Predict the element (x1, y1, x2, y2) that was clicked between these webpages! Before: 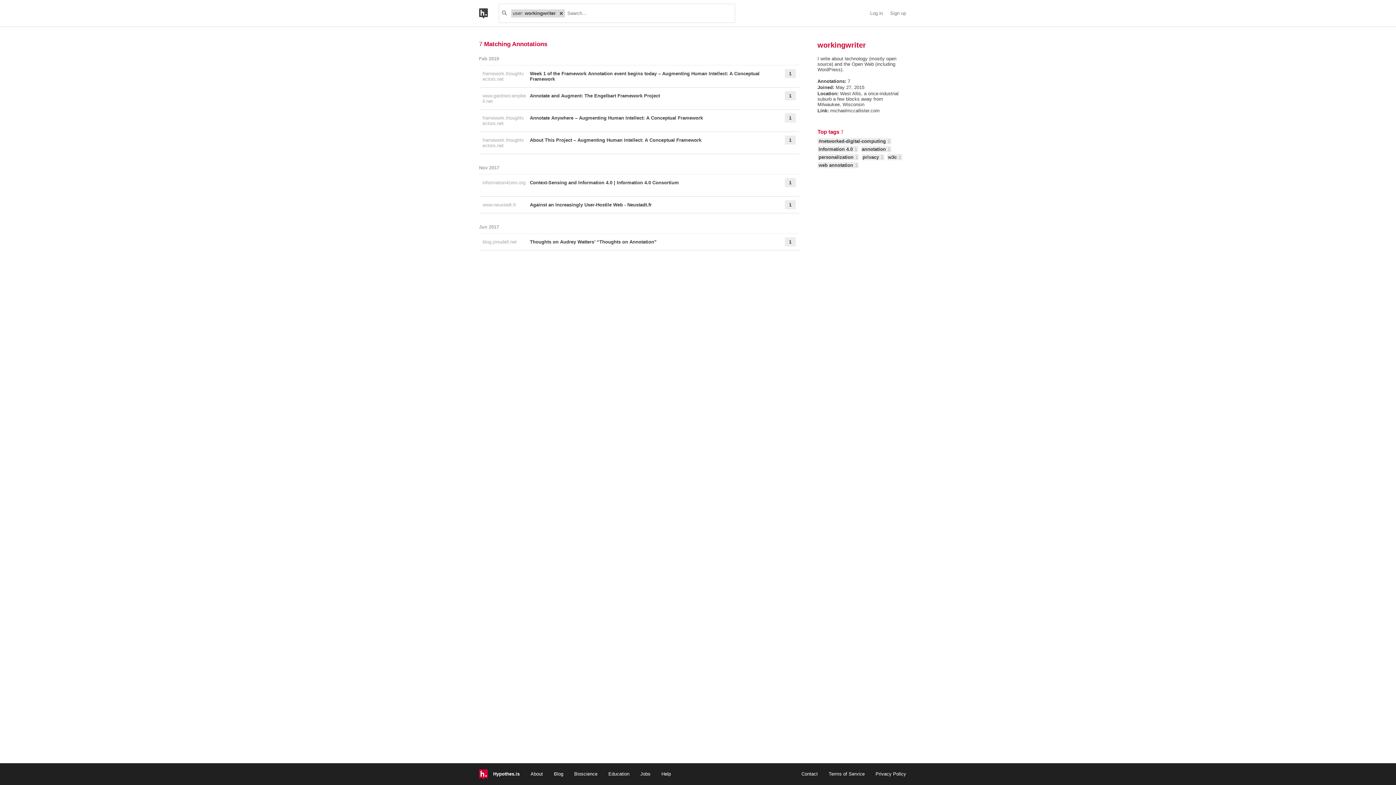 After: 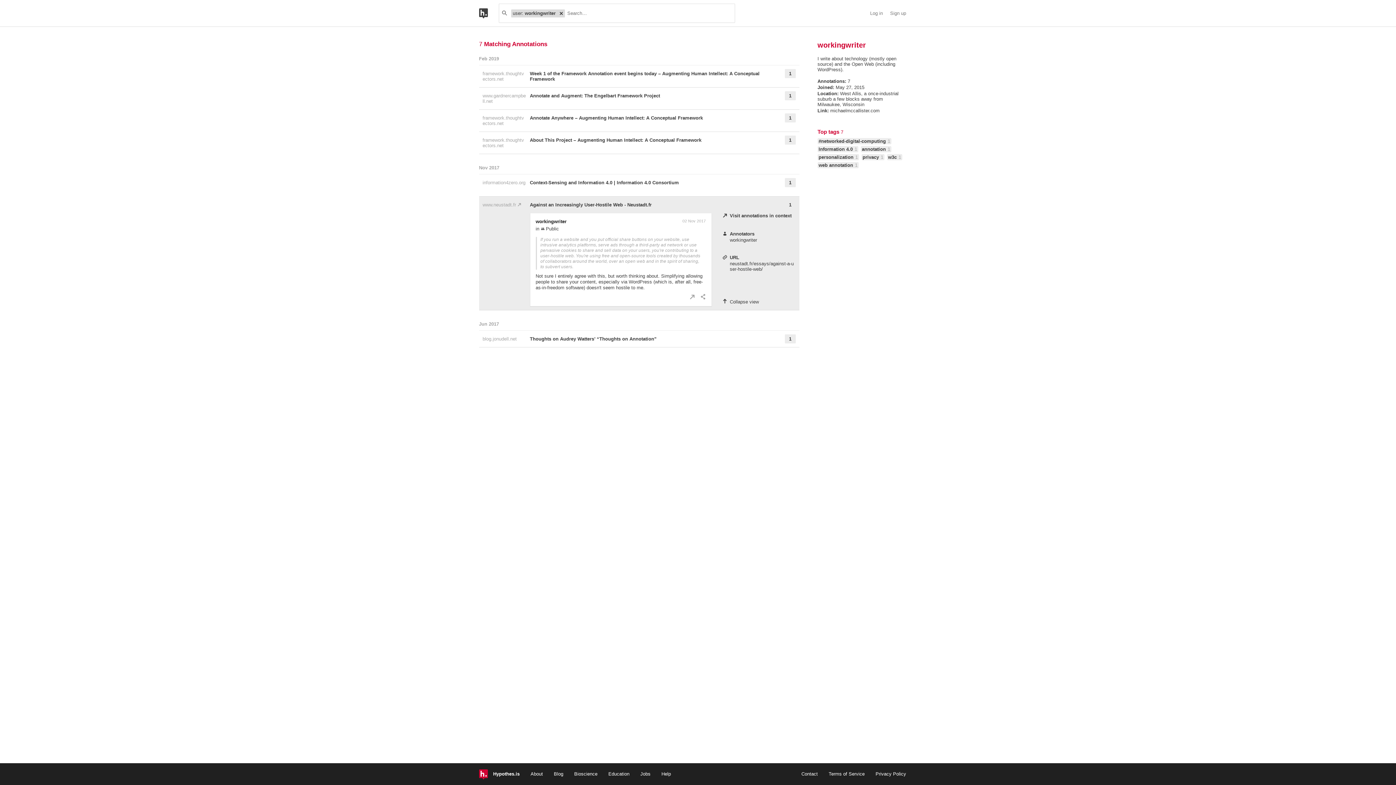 Action: label: Against an Increasingly User-Hostile Web - Neustadt.fr bbox: (530, 200, 766, 209)